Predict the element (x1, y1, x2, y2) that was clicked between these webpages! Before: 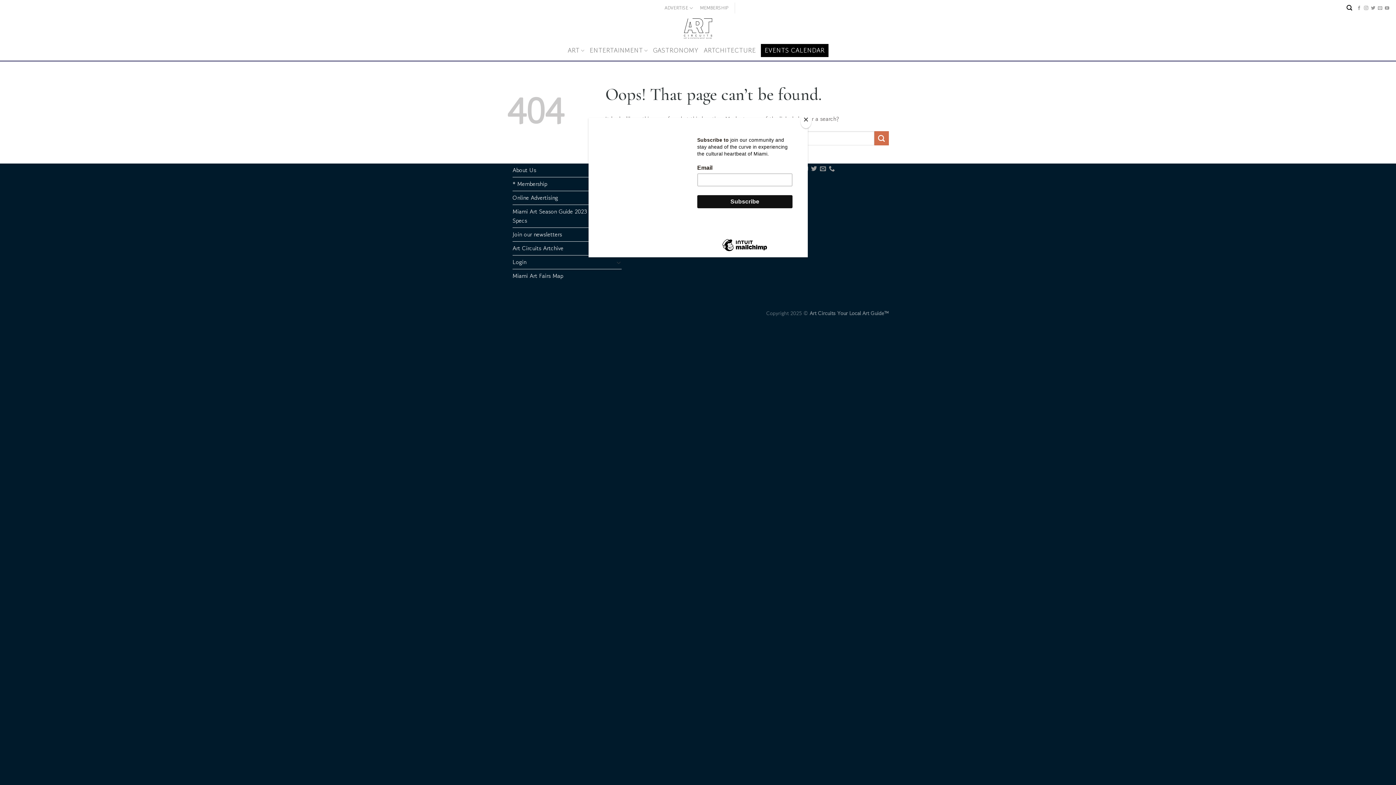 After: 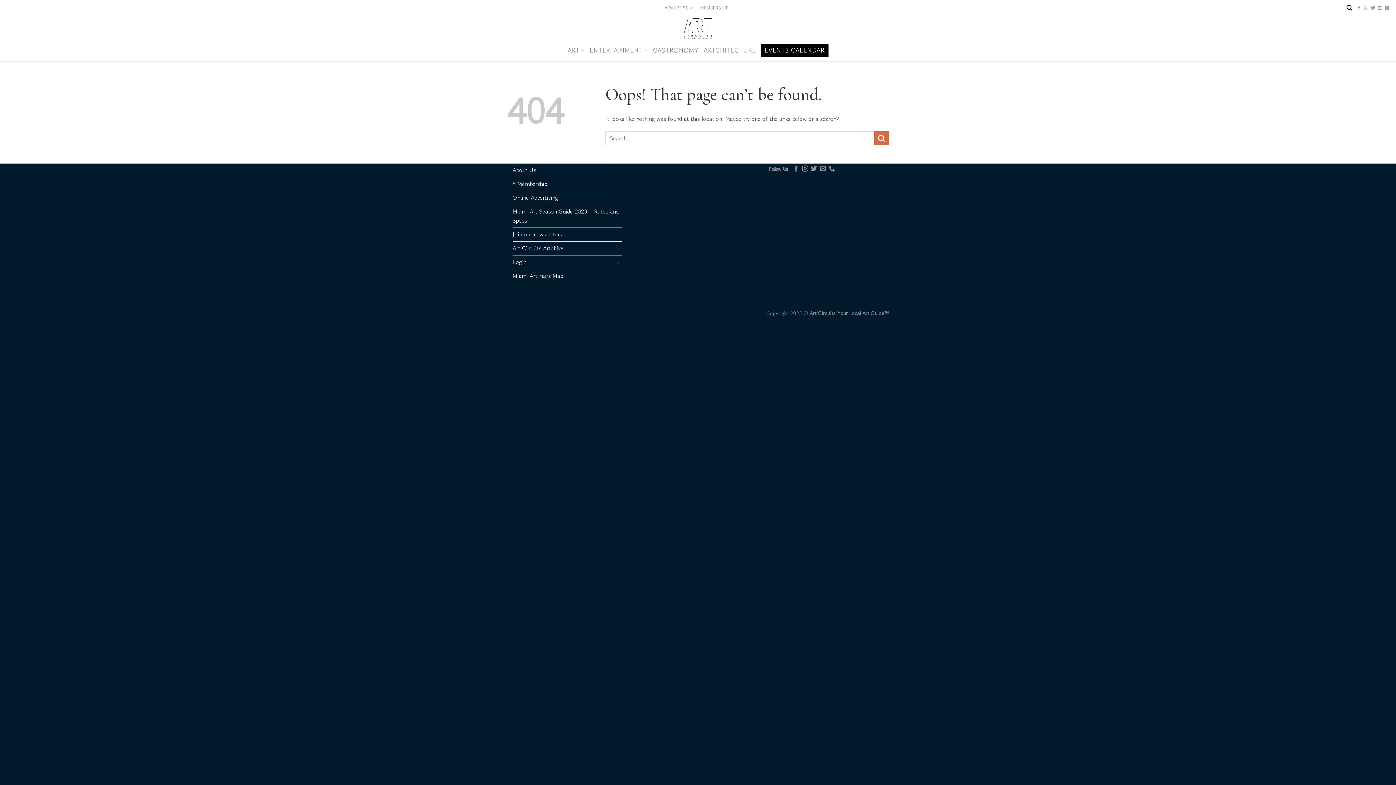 Action: bbox: (800, 114, 811, 128) label: Close